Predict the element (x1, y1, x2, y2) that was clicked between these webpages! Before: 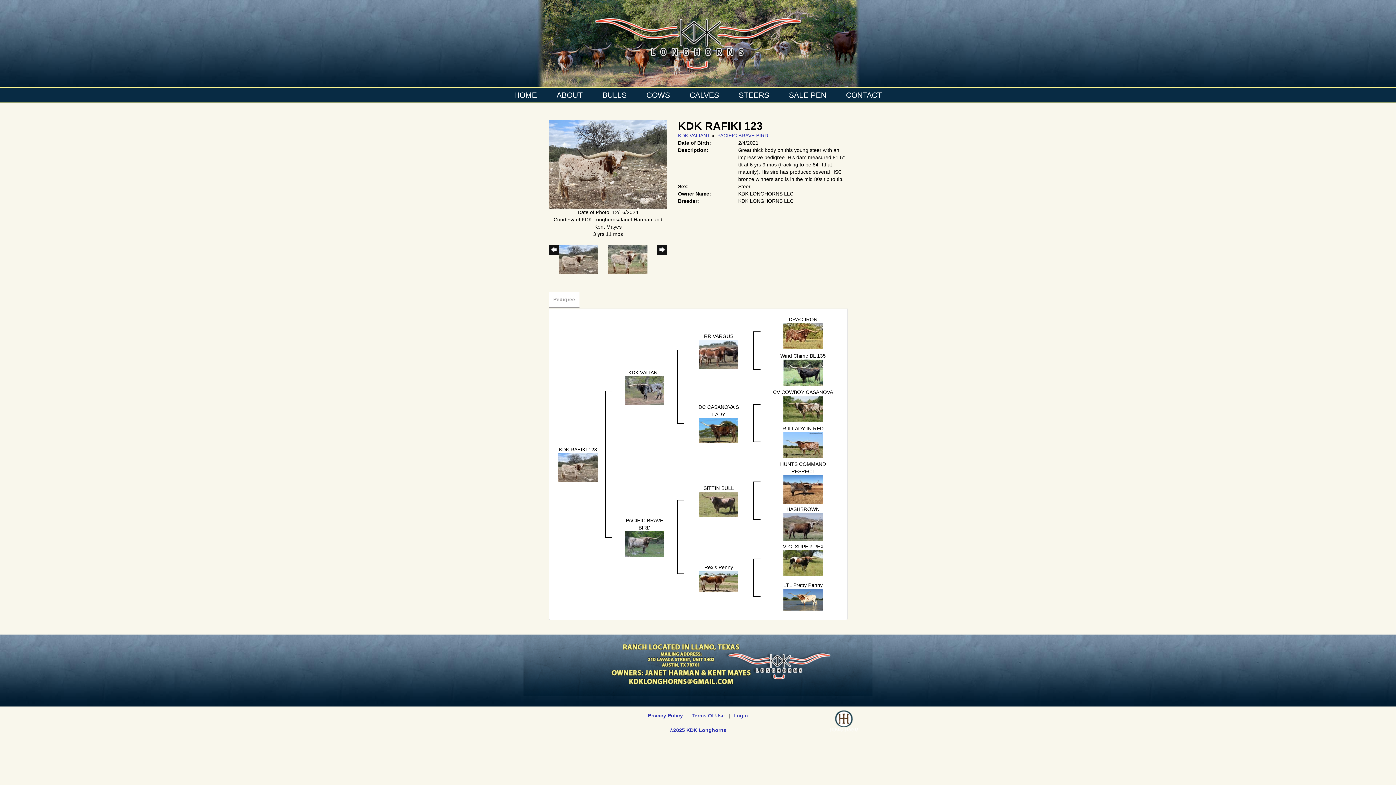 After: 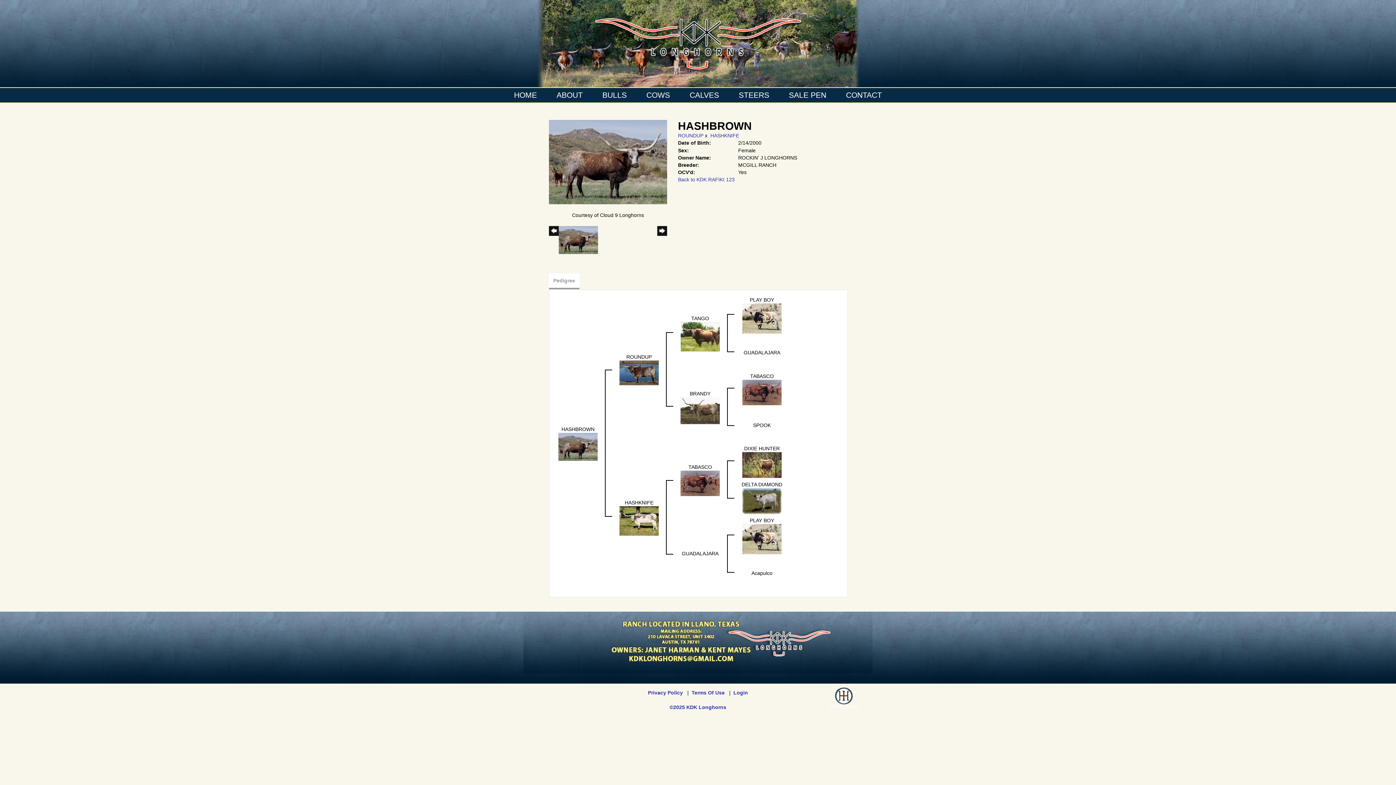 Action: label: HASHBROWN bbox: (786, 506, 819, 512)